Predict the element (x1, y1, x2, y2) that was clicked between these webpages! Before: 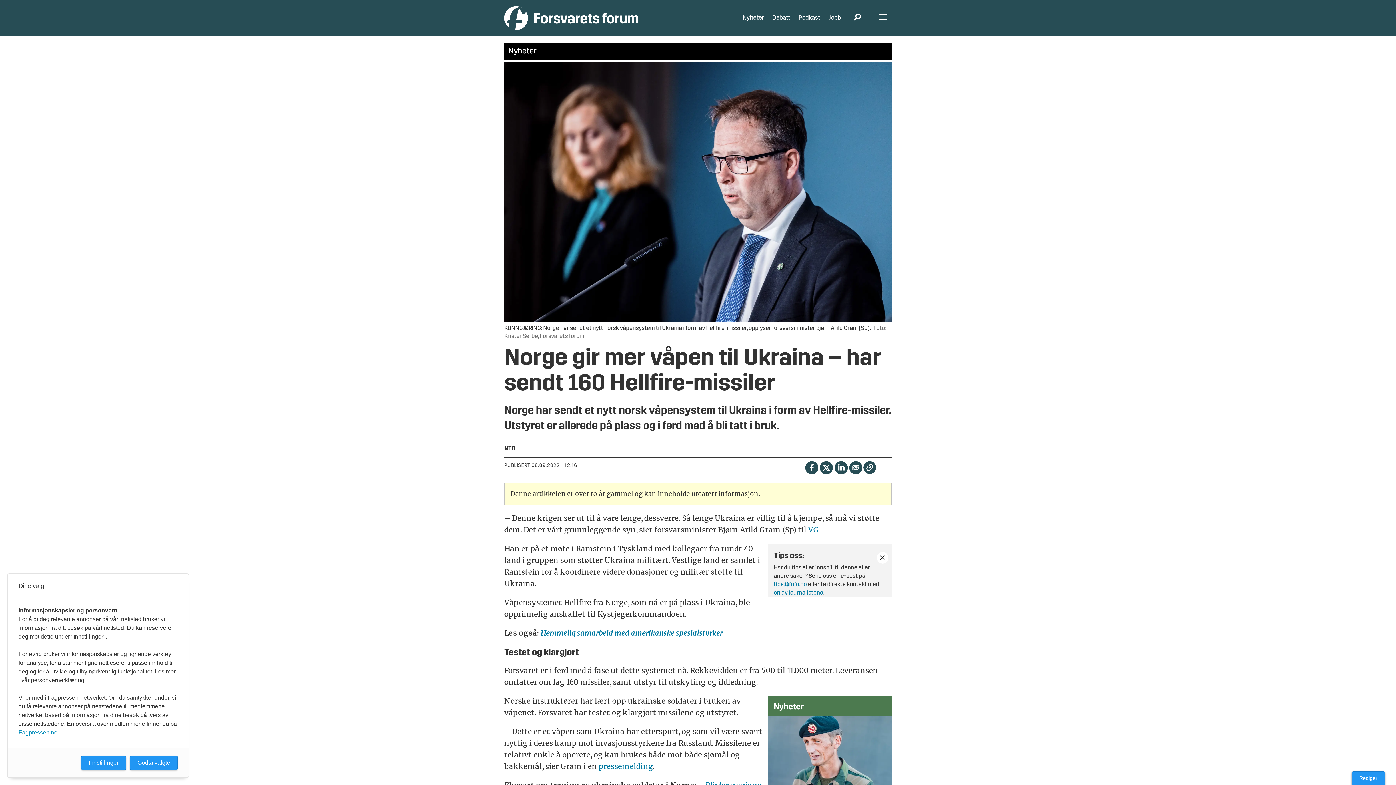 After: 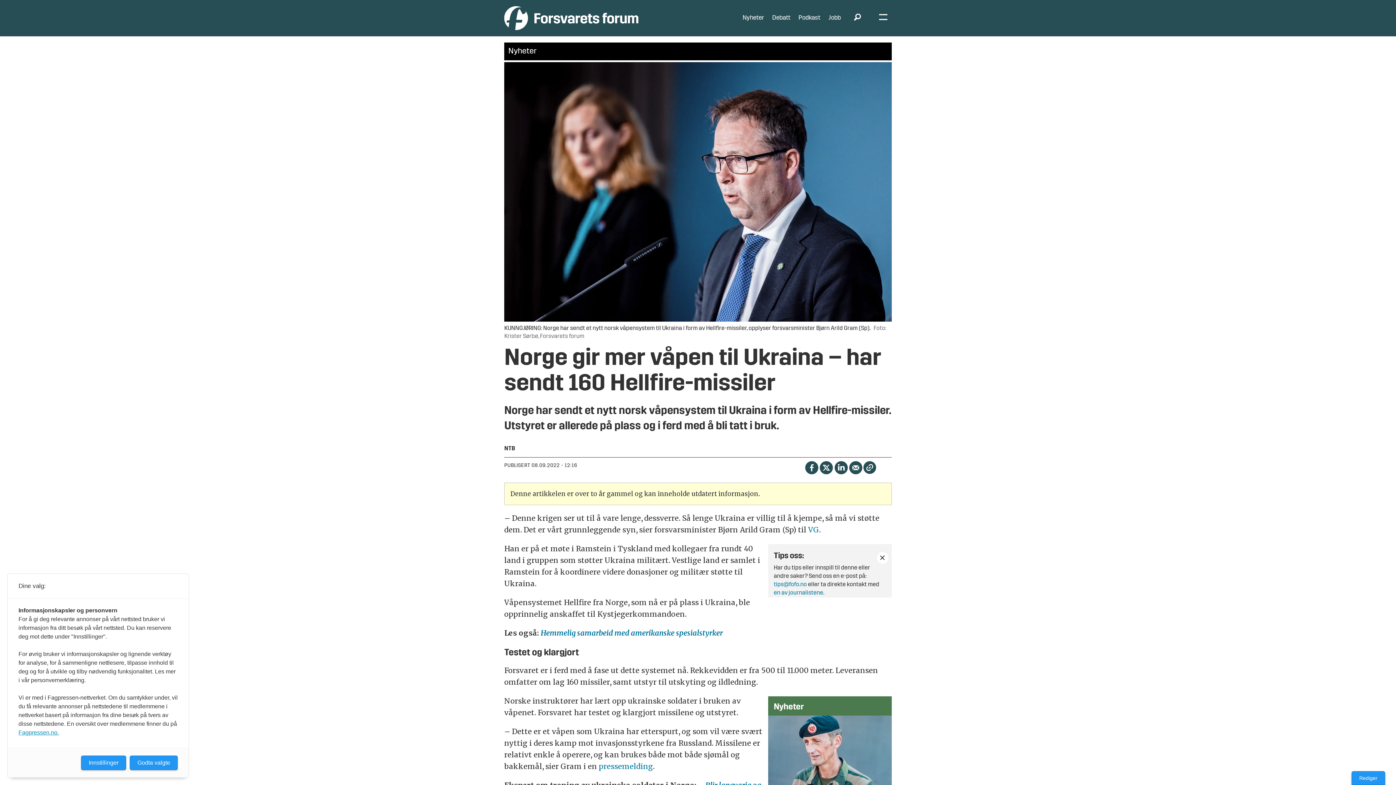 Action: bbox: (877, 460, 891, 474)